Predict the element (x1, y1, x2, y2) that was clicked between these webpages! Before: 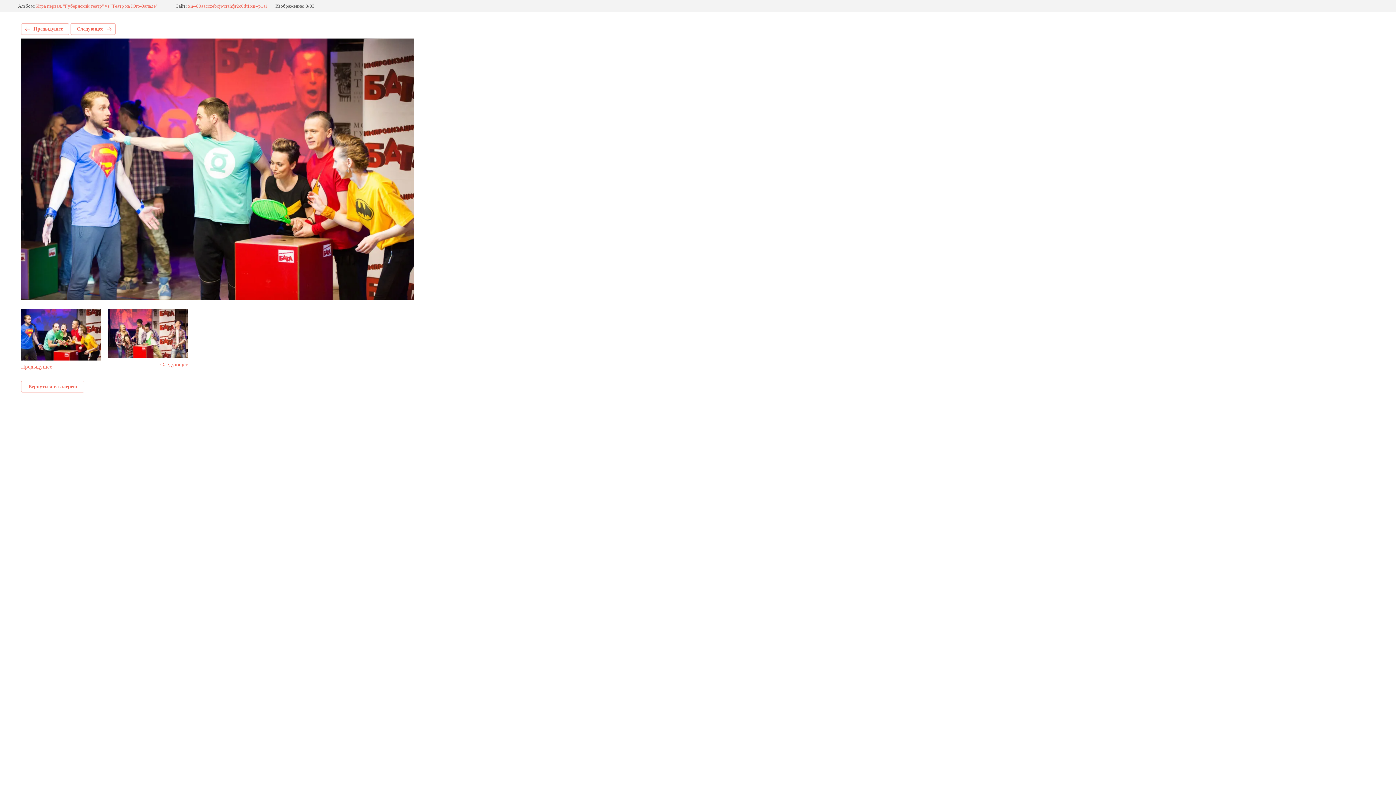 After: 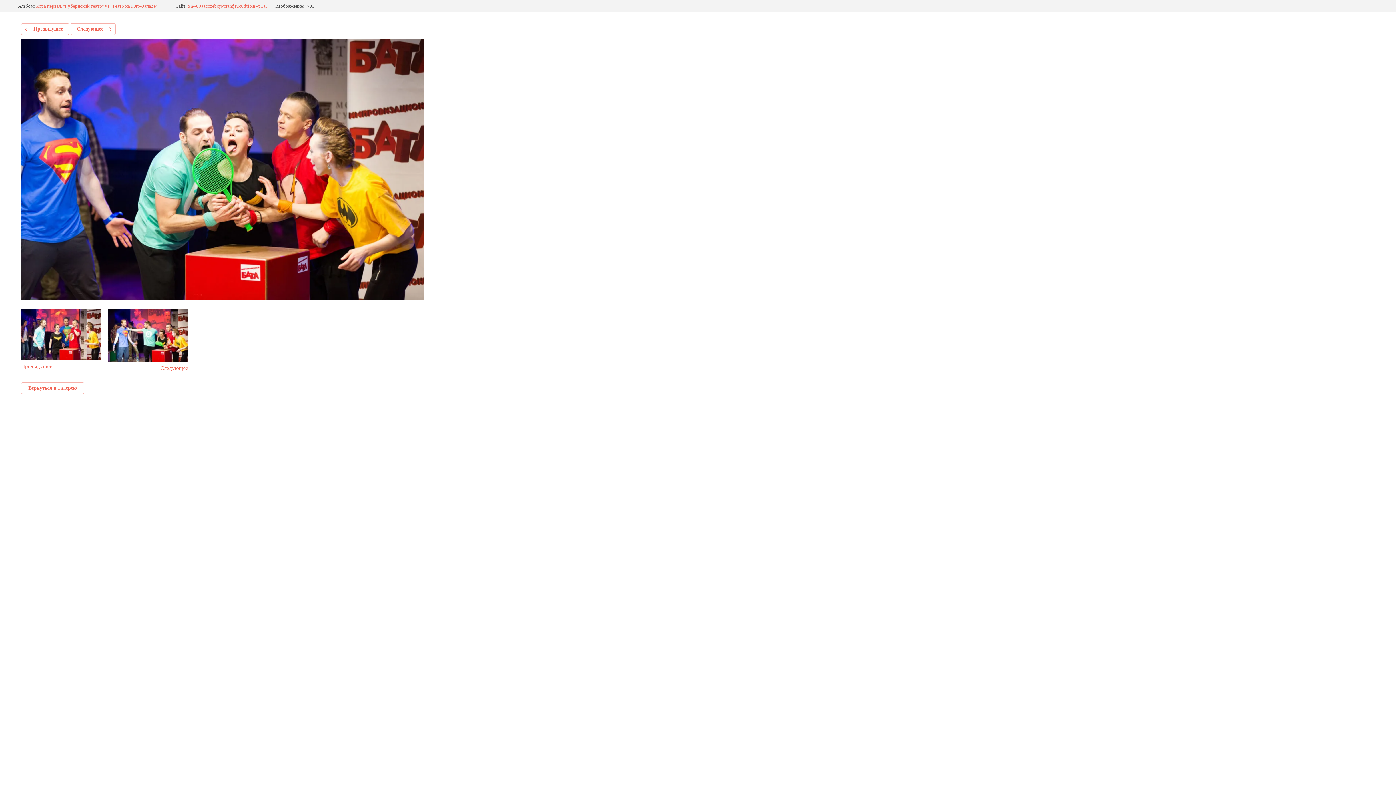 Action: label: Предыдущее bbox: (21, 309, 101, 370)